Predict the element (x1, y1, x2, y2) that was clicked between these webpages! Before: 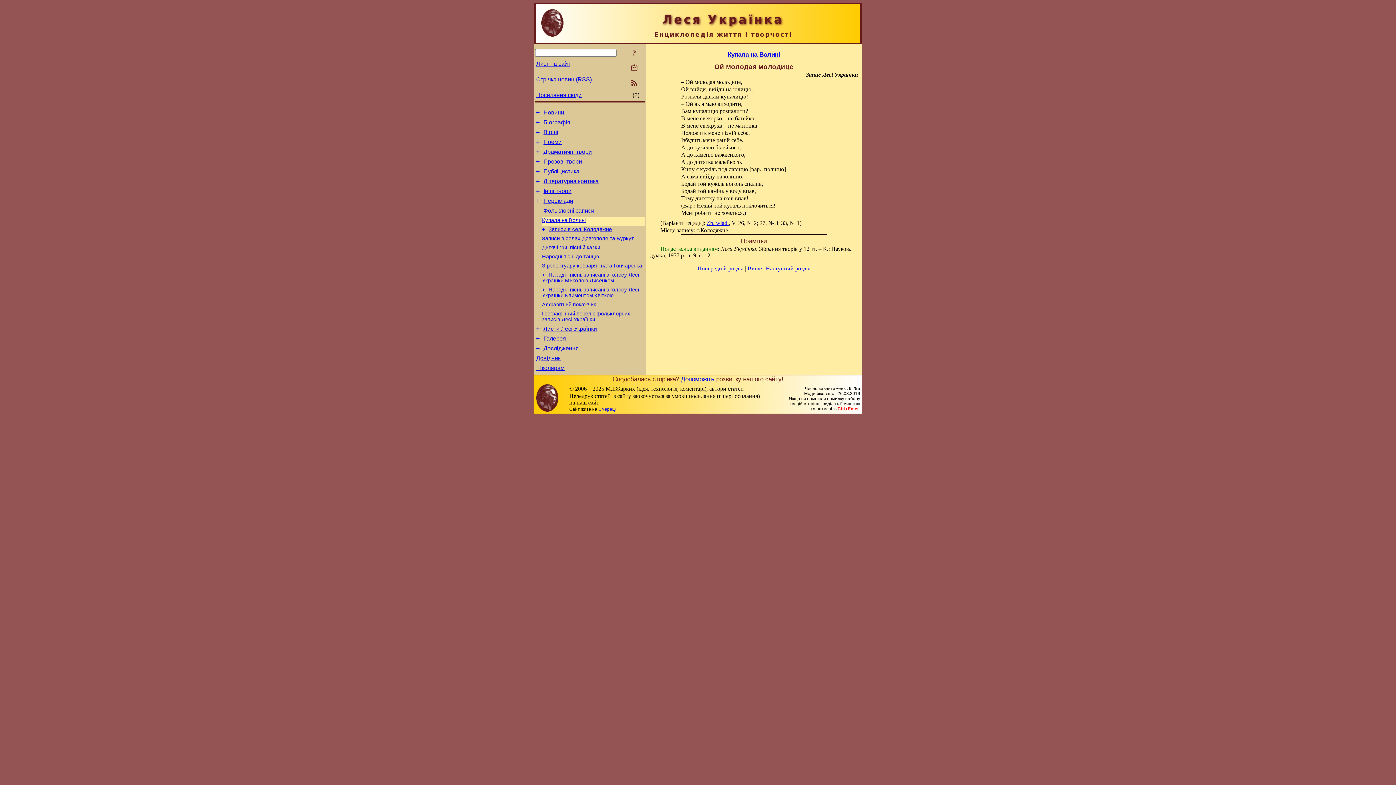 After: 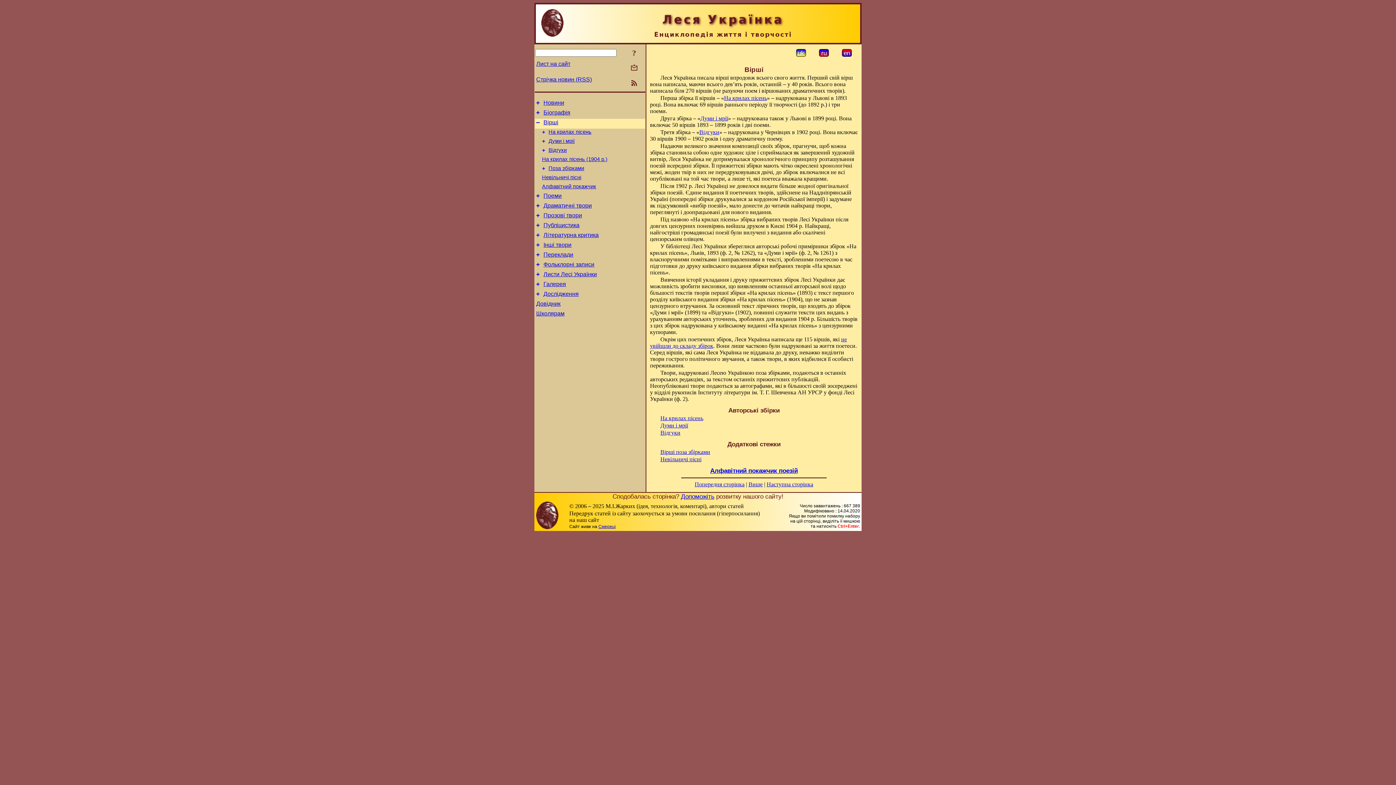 Action: bbox: (543, 129, 558, 135) label: Вірші